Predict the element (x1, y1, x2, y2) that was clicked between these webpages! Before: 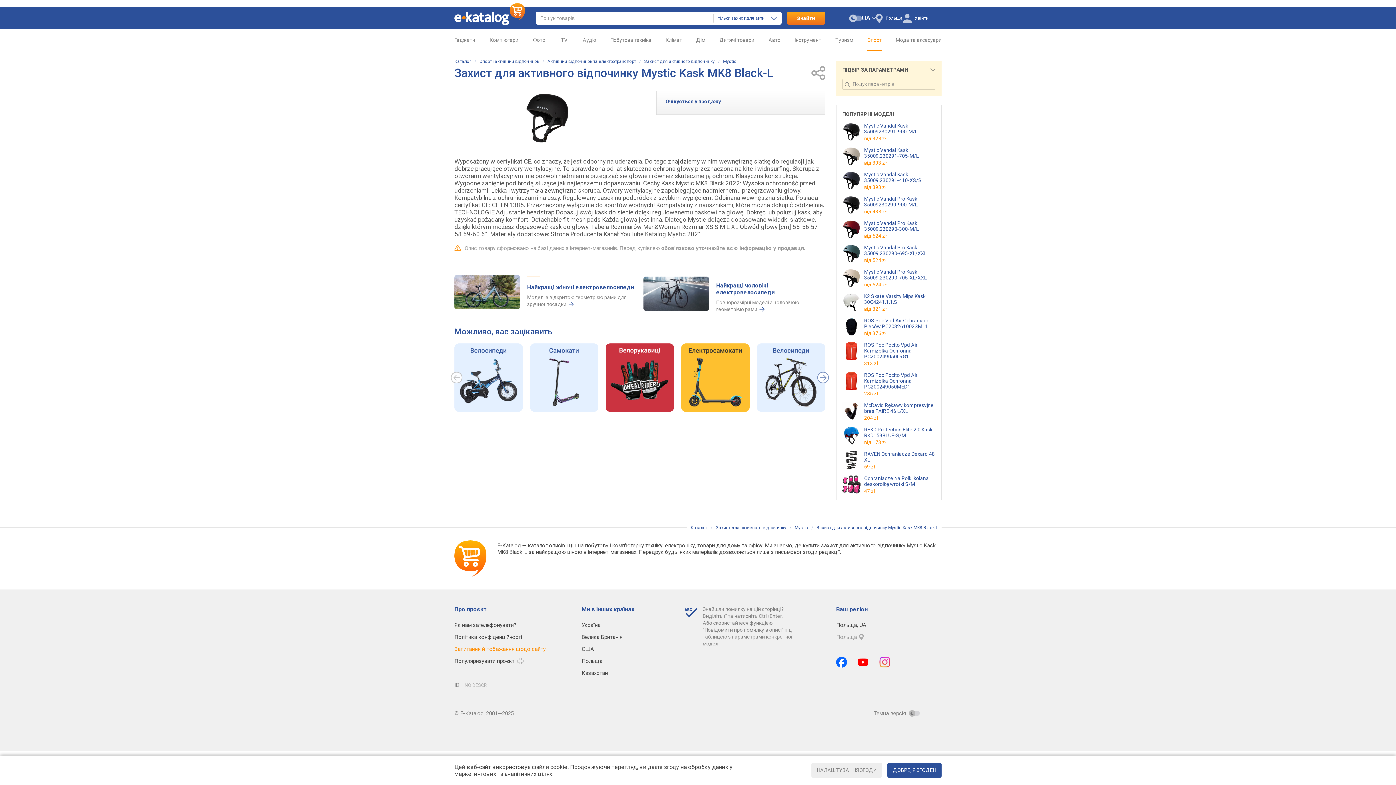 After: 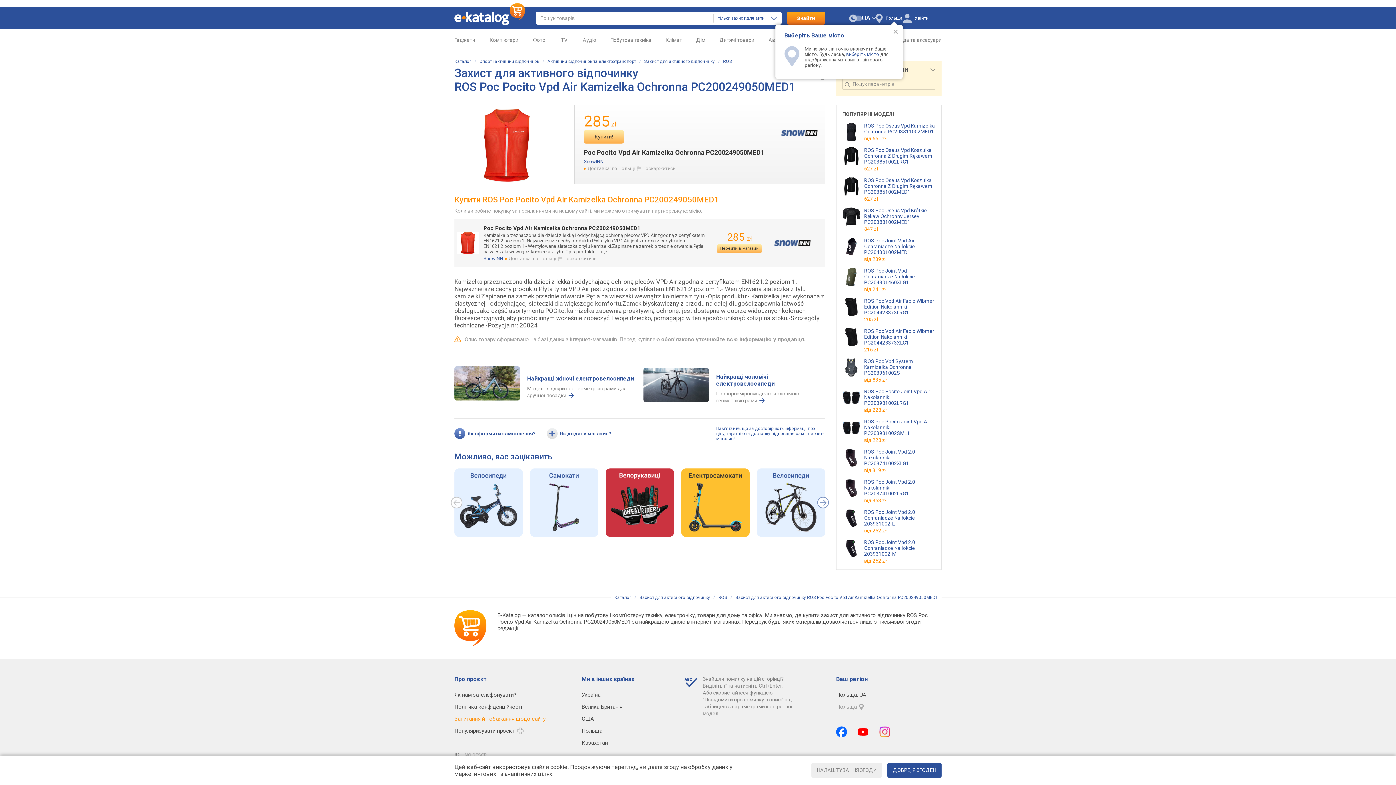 Action: bbox: (842, 372, 860, 390)